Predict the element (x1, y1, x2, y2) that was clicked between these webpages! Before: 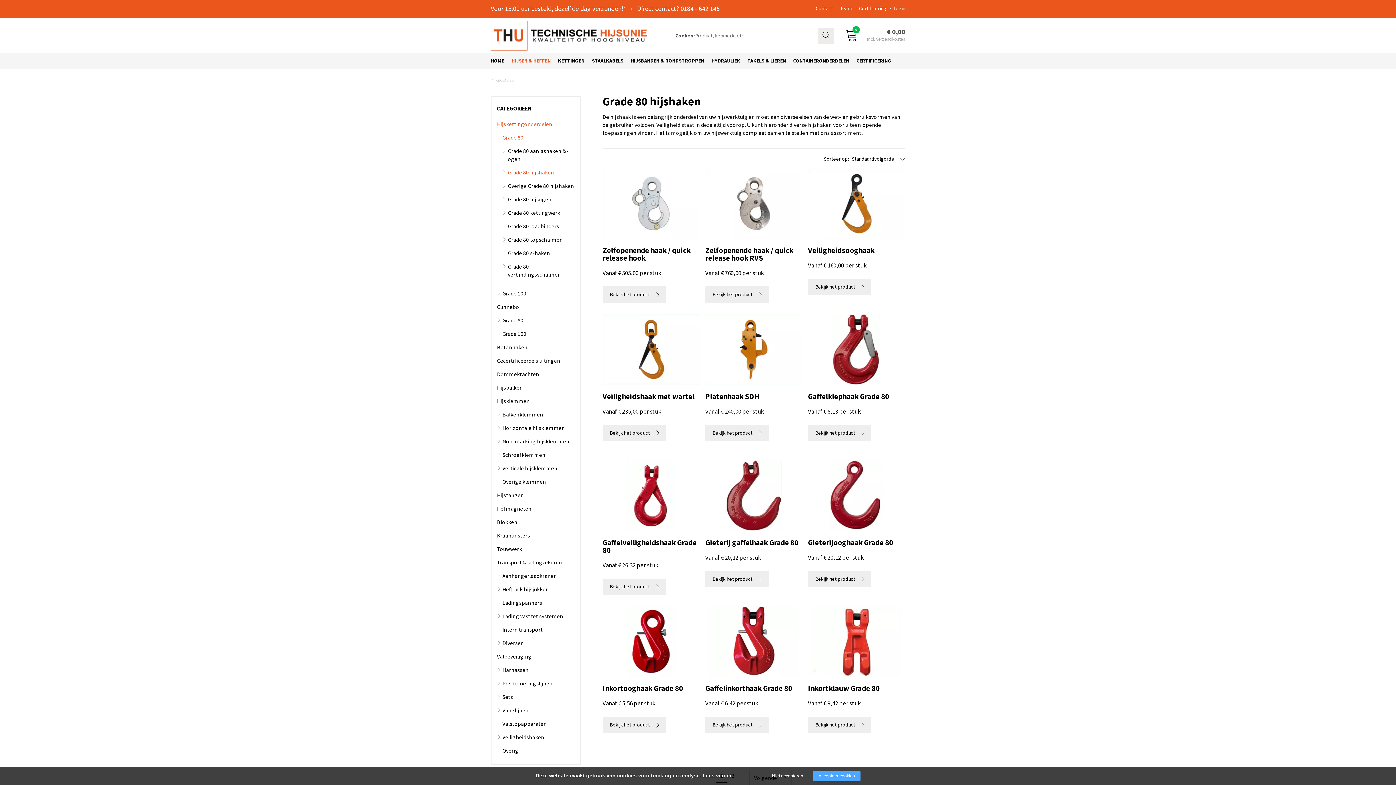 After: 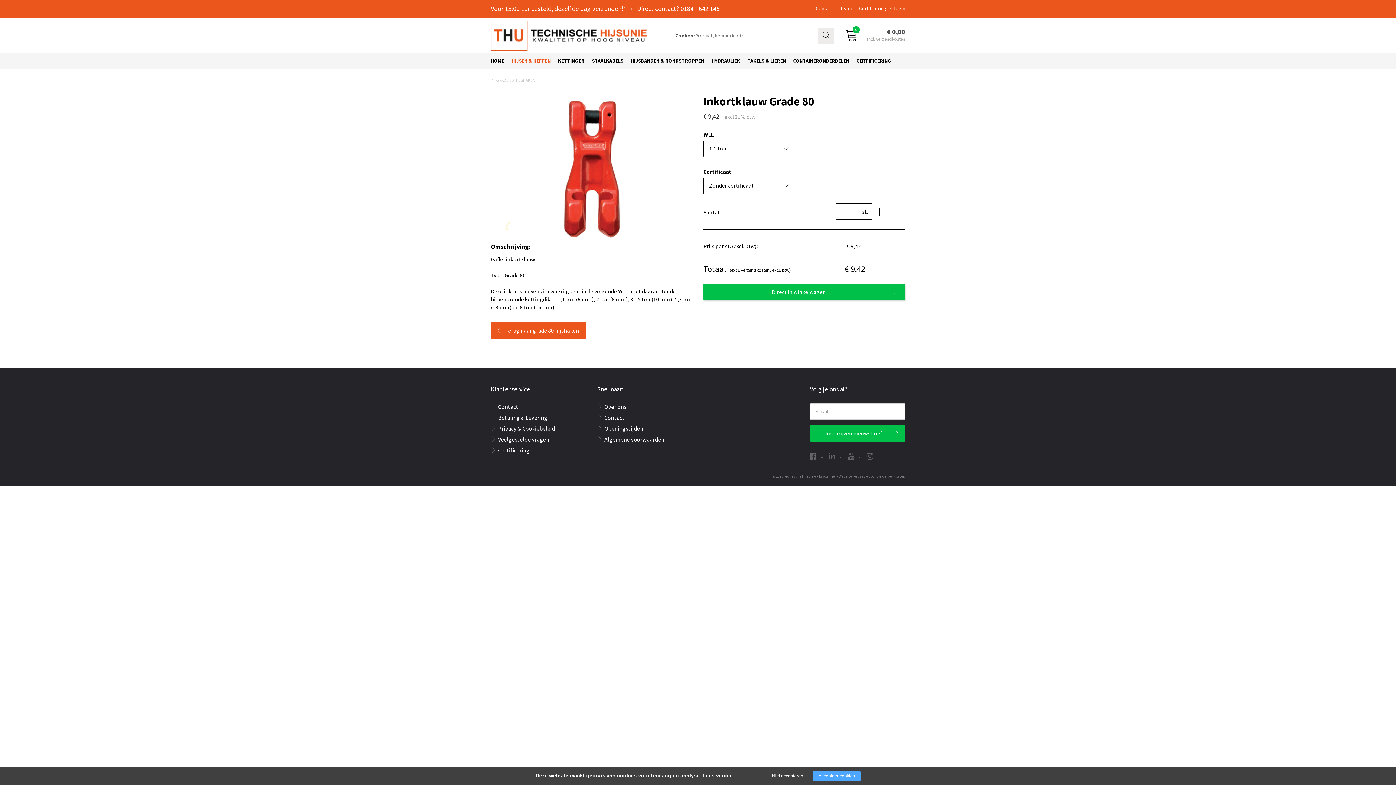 Action: bbox: (808, 717, 871, 733) label: Bekijk het product